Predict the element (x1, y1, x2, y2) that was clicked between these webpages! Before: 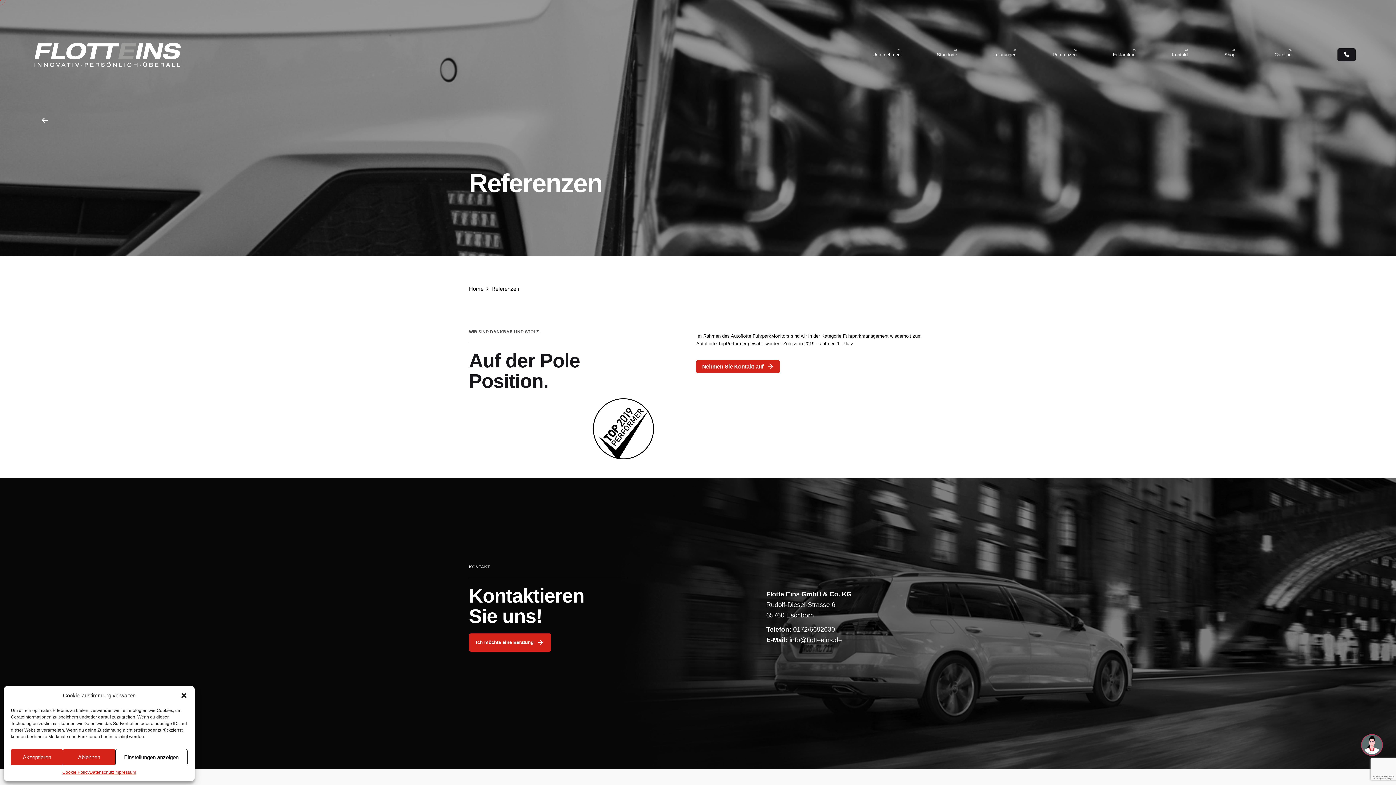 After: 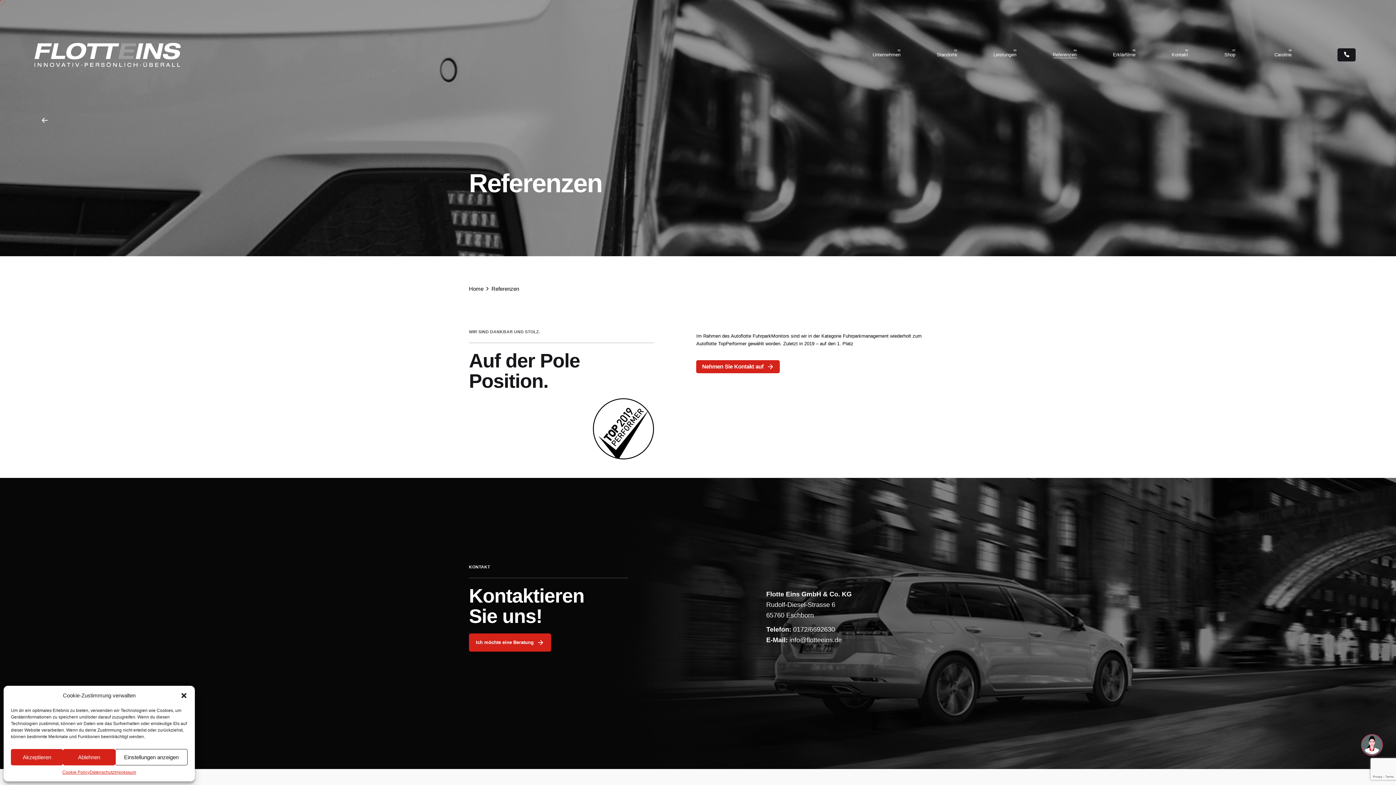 Action: bbox: (34, 109, 54, 130)